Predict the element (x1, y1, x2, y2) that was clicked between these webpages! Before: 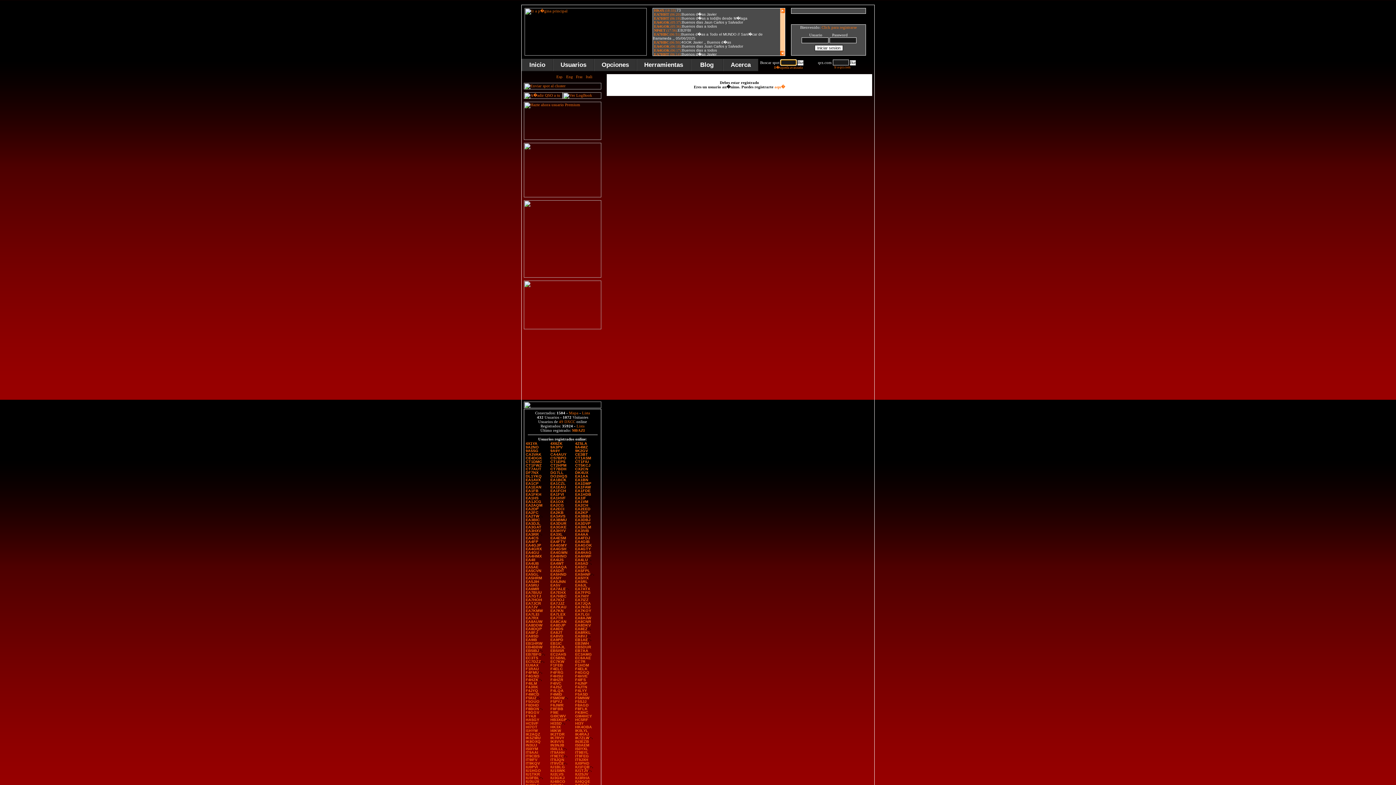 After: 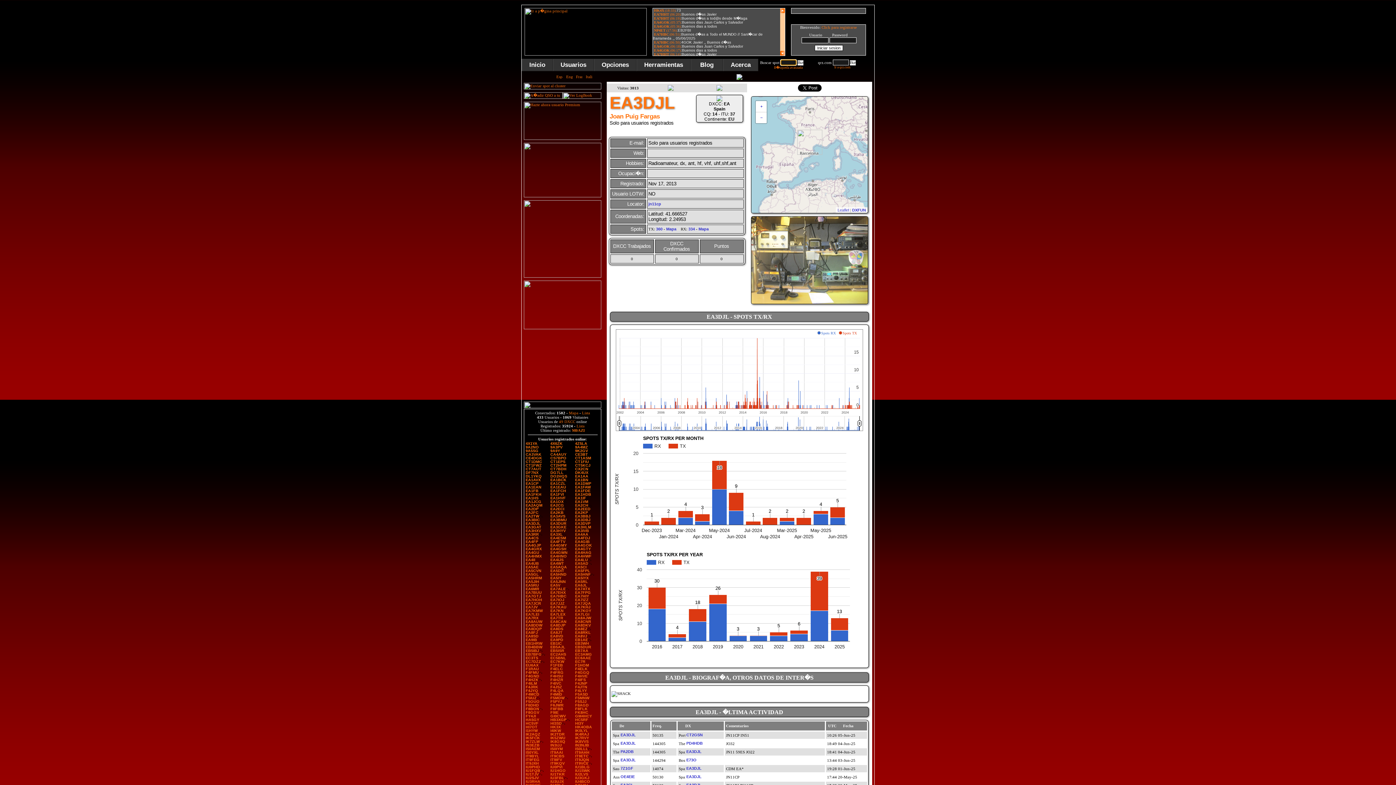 Action: bbox: (525, 521, 540, 525) label: EA3DJL